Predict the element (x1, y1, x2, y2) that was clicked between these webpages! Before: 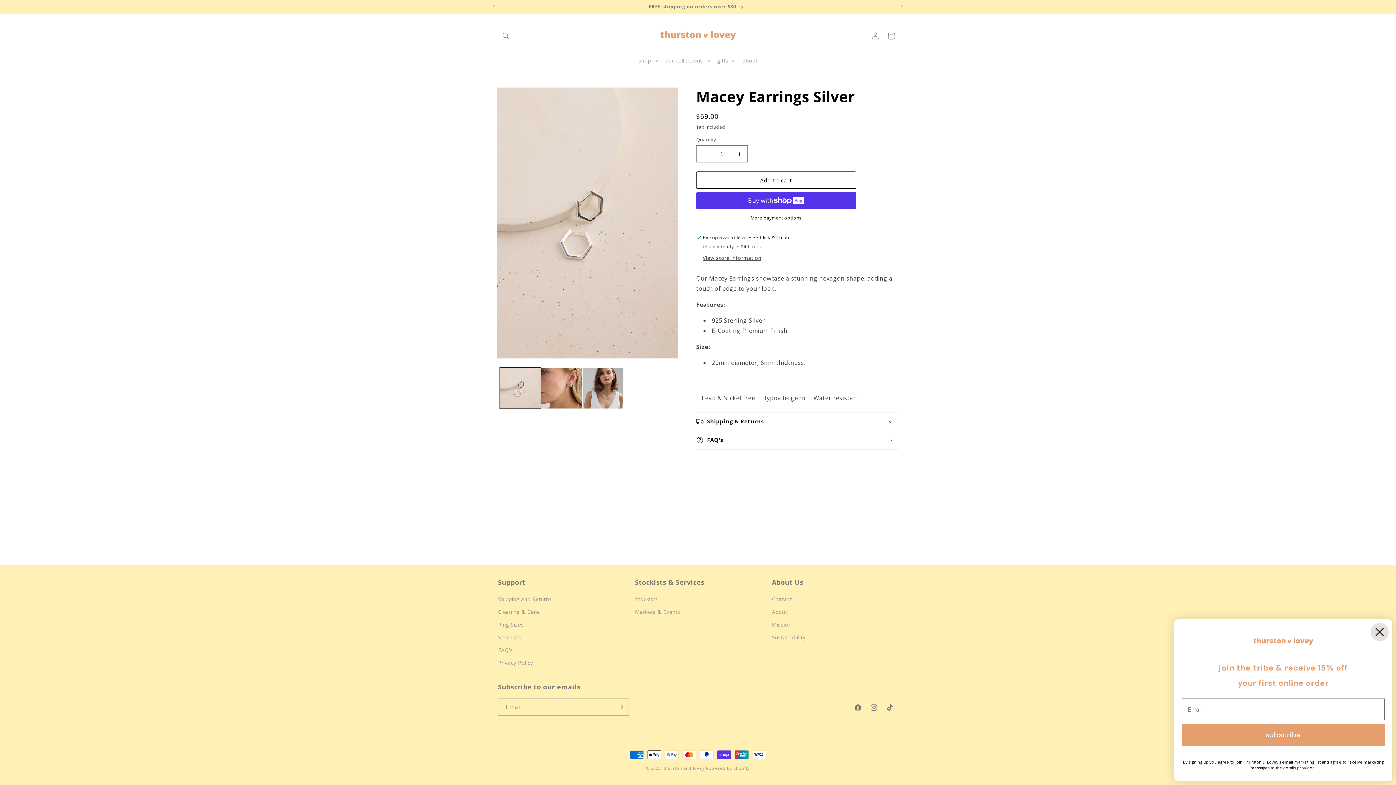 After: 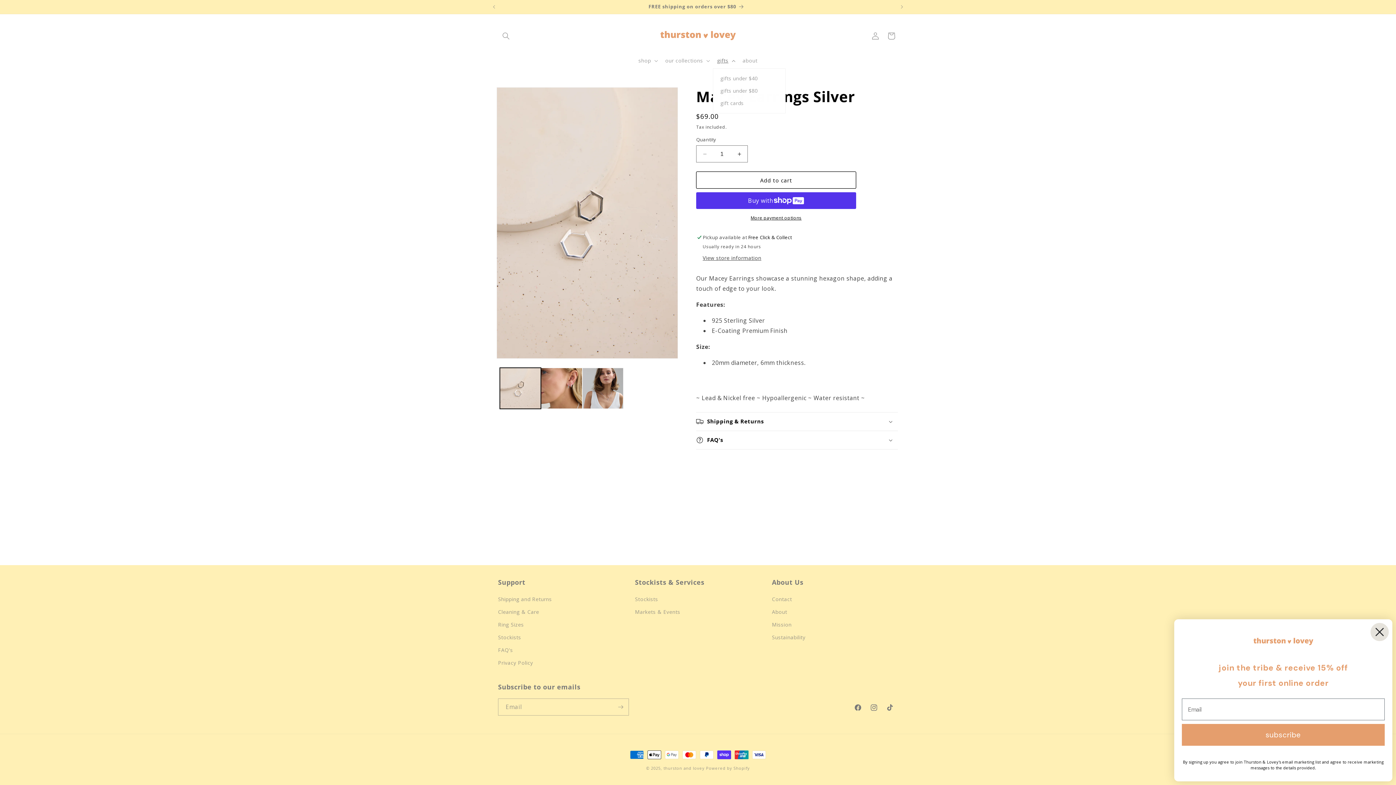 Action: label: gifts bbox: (712, 53, 738, 68)